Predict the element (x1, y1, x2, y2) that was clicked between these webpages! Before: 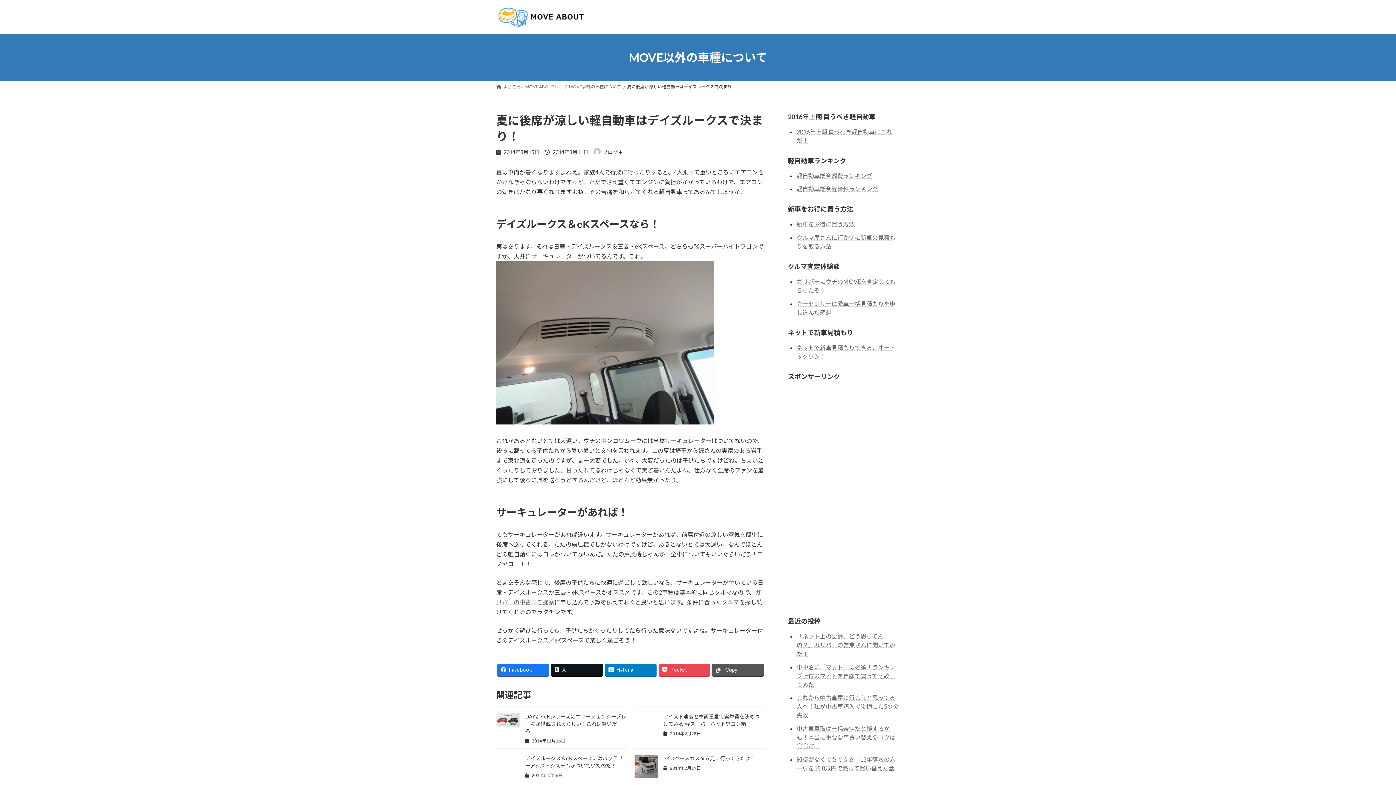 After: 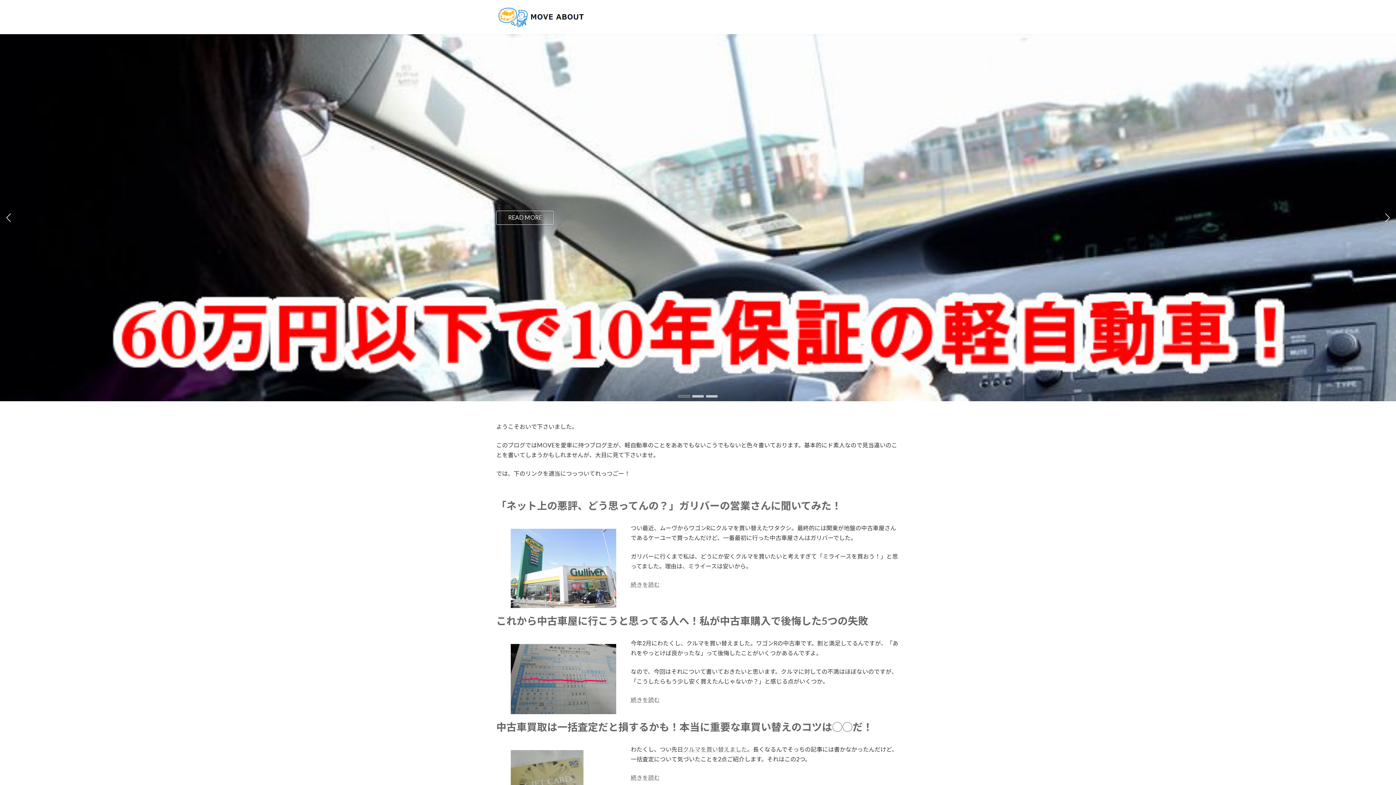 Action: bbox: (496, 83, 563, 89) label: ようこそ、MOVE ABOUTへ！